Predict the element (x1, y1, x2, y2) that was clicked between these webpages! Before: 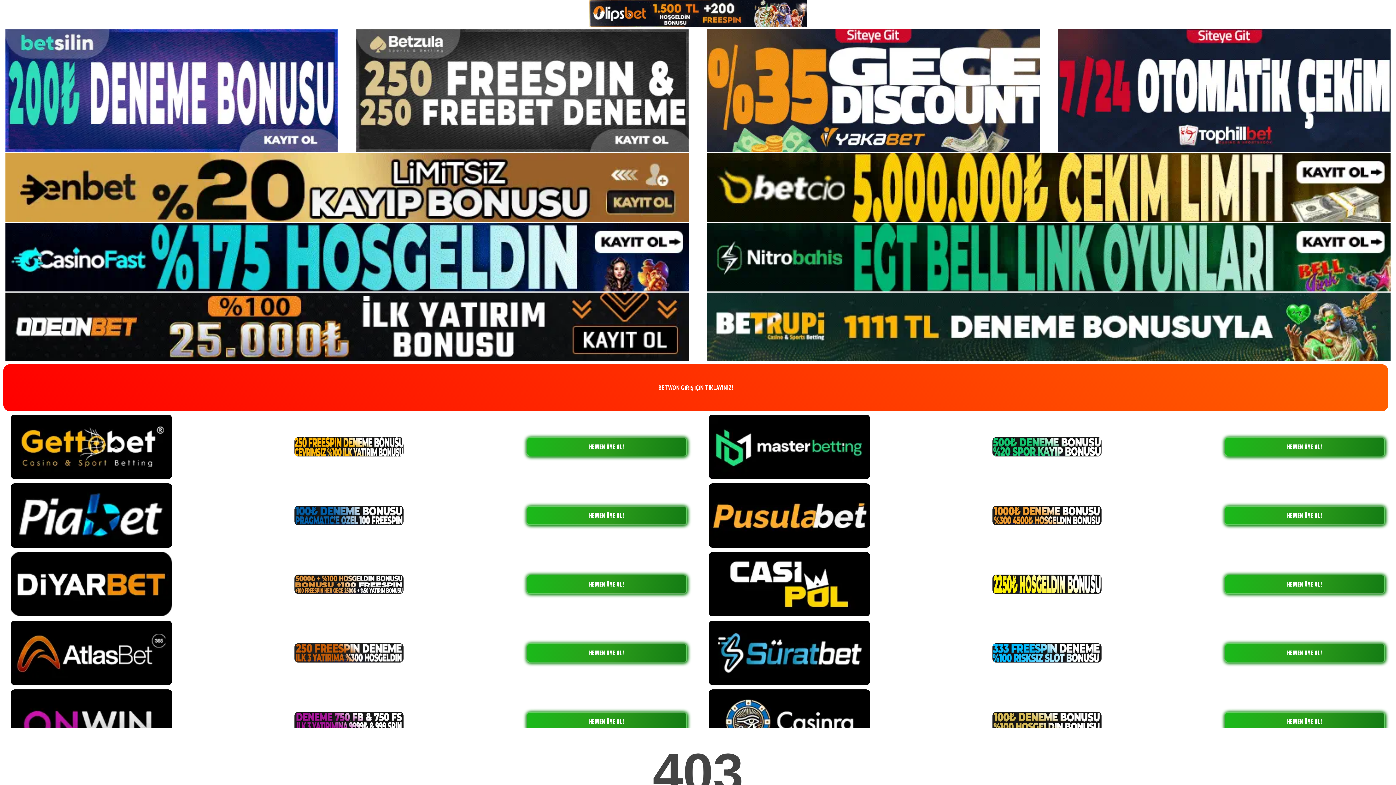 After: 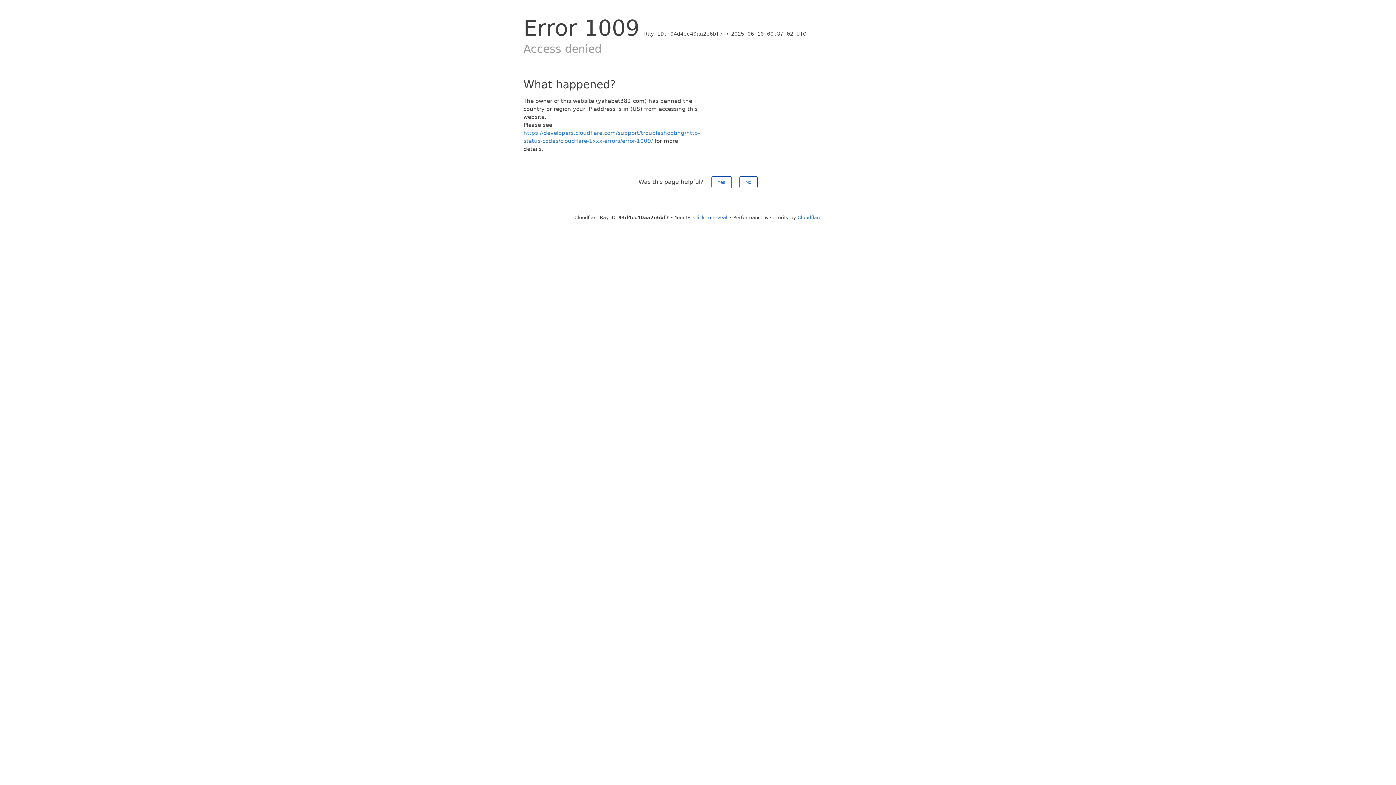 Action: label: BETWON GİRİŞ İÇİN TIKLAYINIZ! bbox: (5, 364, 1390, 411)